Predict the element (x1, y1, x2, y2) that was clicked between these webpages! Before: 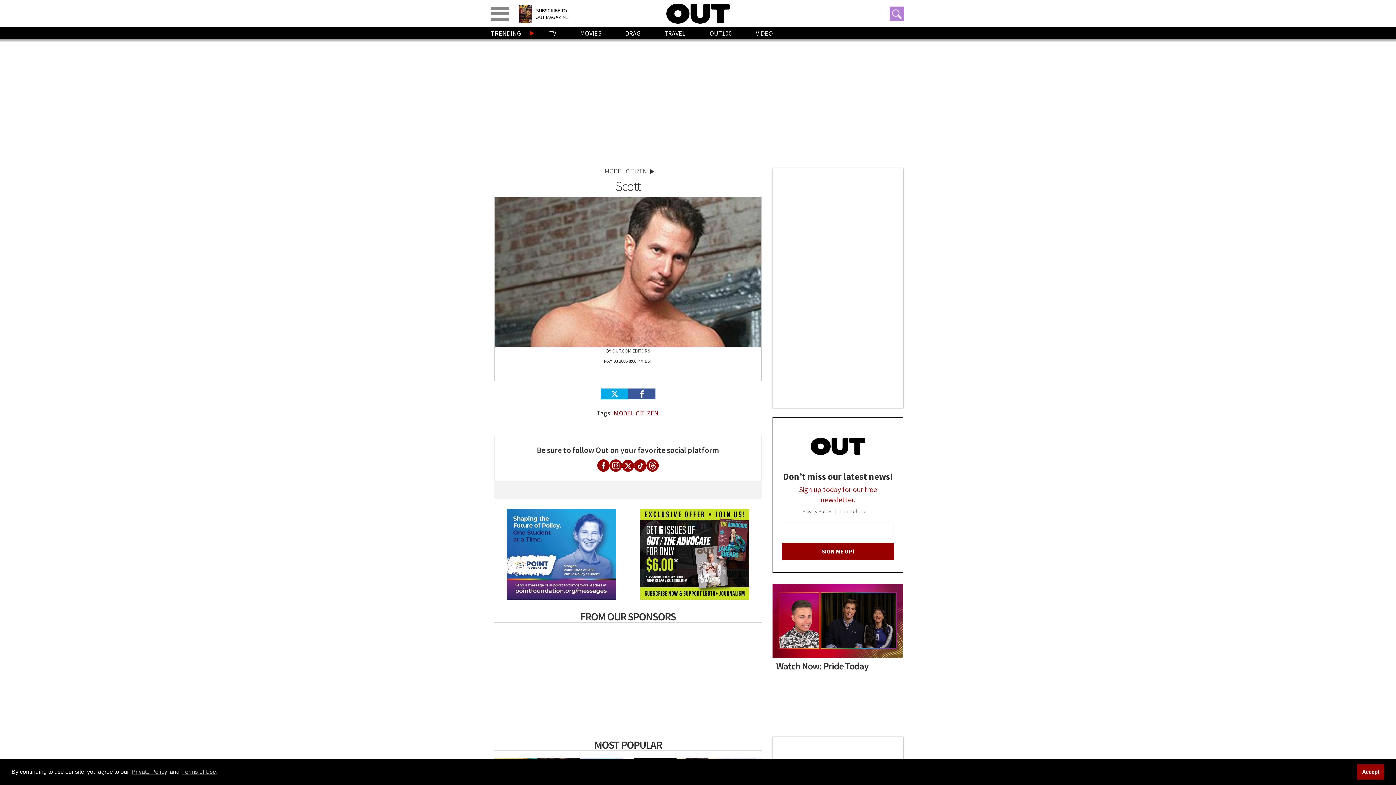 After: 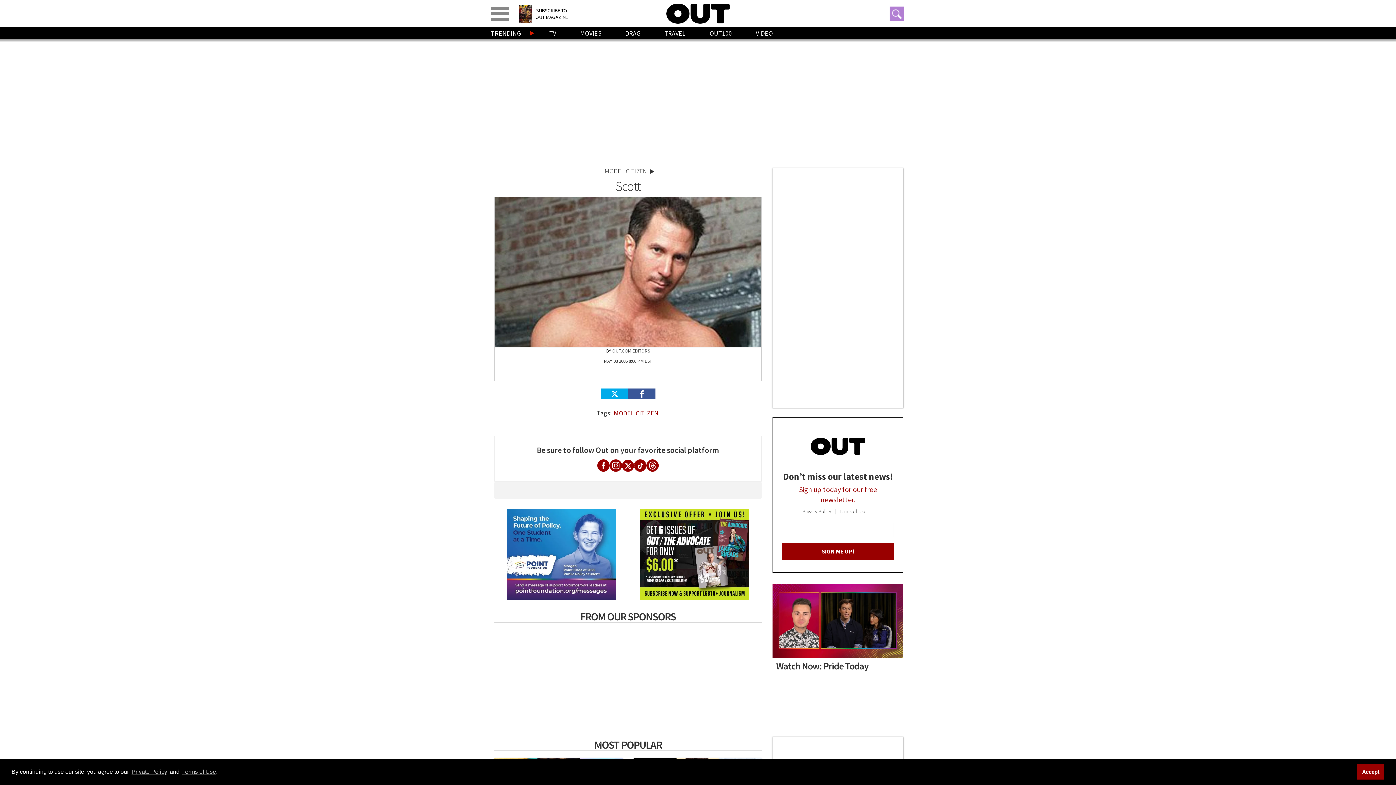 Action: bbox: (634, 461, 646, 469)